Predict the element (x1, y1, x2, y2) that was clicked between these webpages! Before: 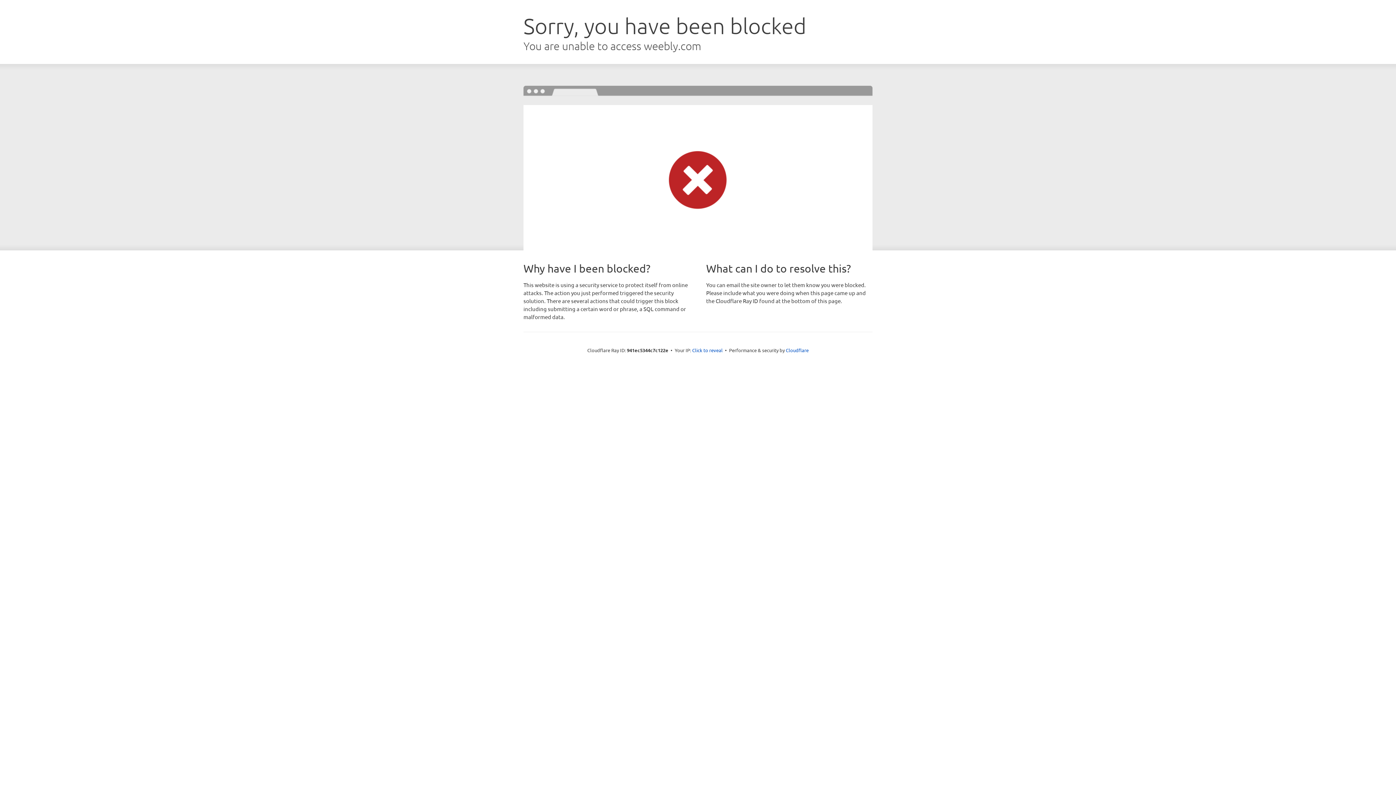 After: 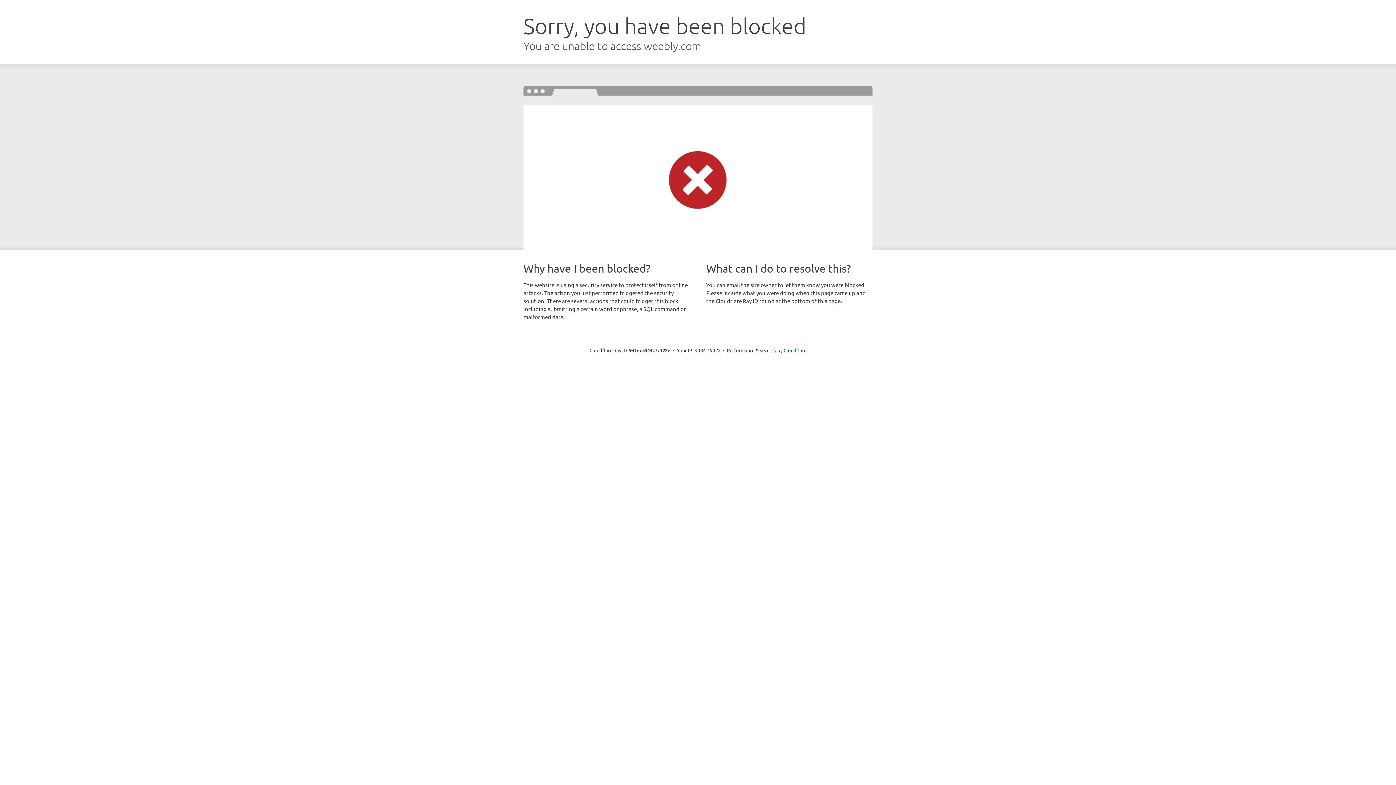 Action: bbox: (692, 346, 722, 353) label: Click to reveal